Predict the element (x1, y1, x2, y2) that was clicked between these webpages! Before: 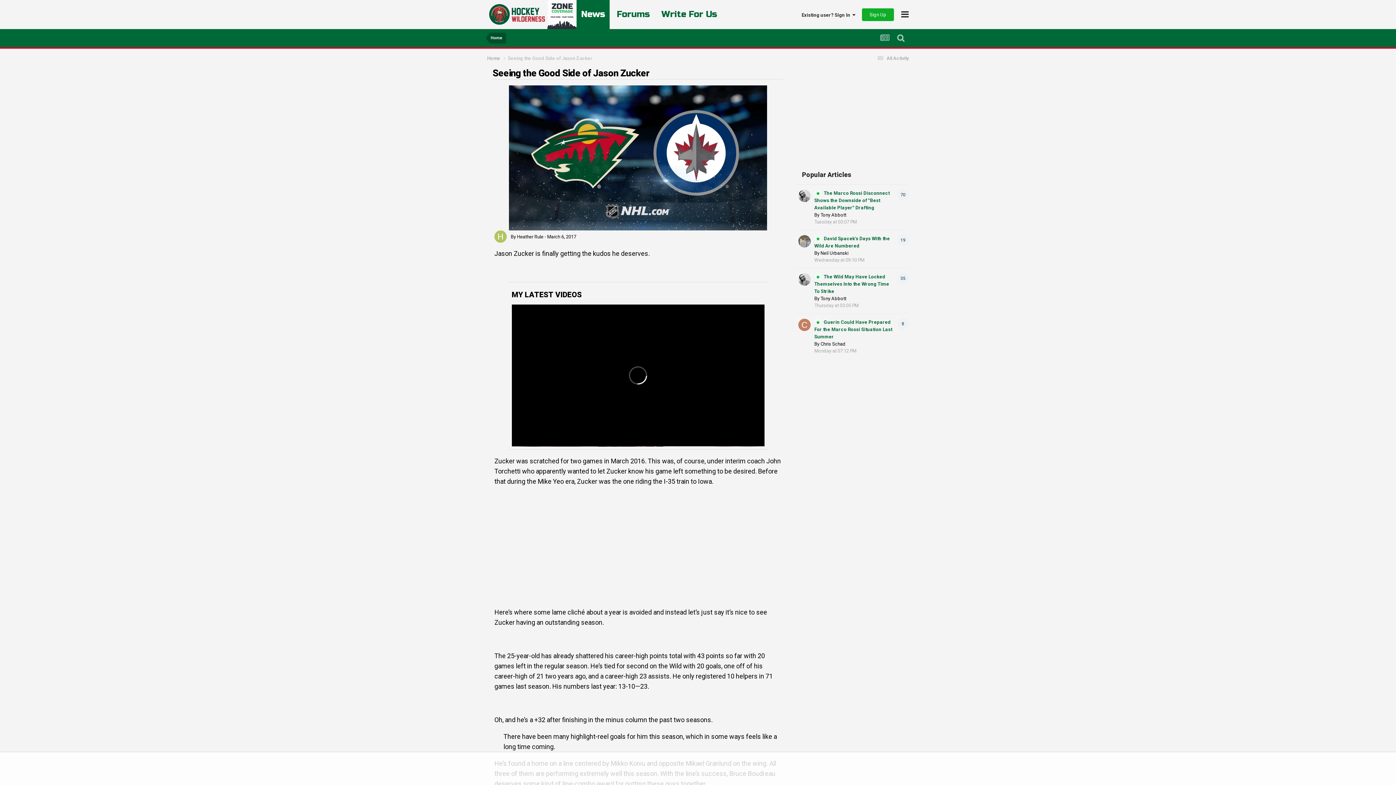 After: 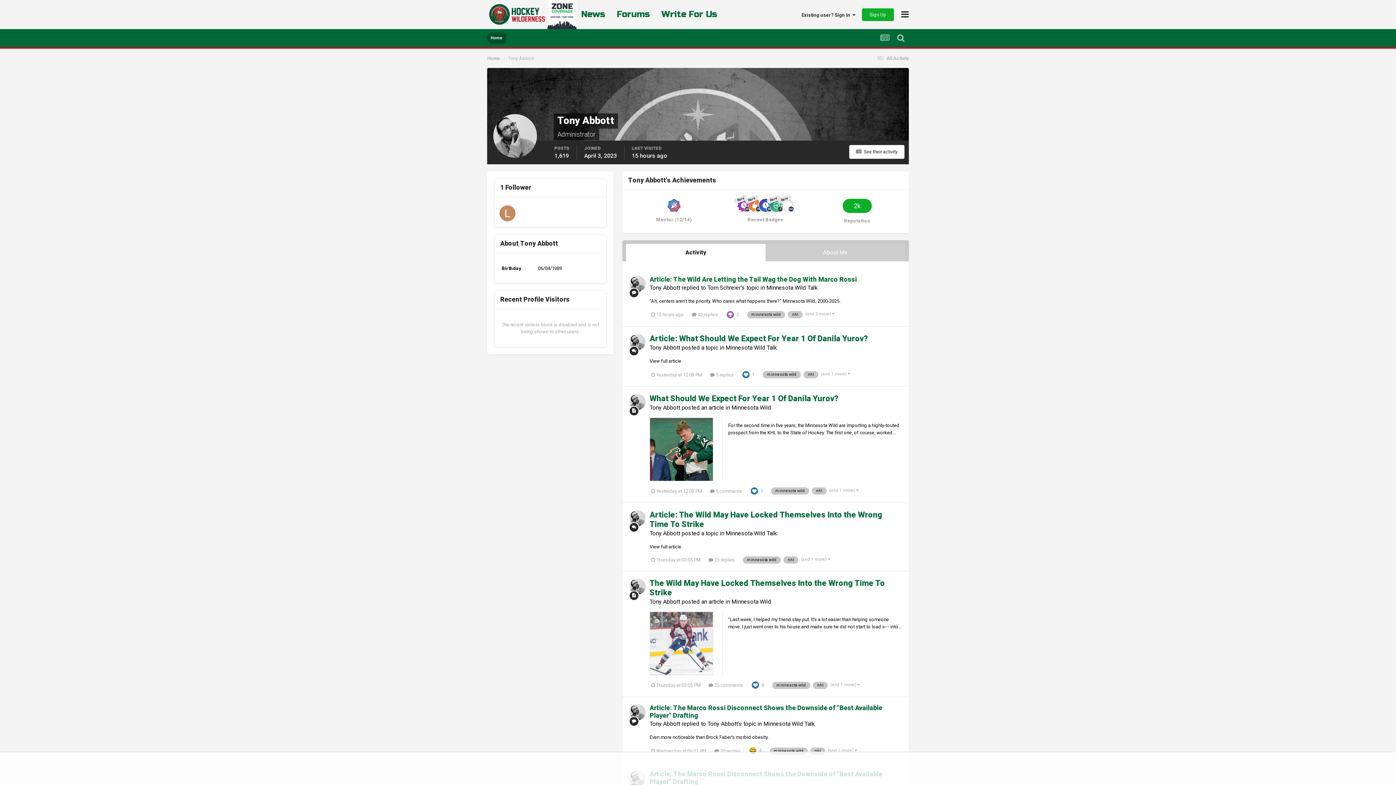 Action: bbox: (798, 273, 810, 285)